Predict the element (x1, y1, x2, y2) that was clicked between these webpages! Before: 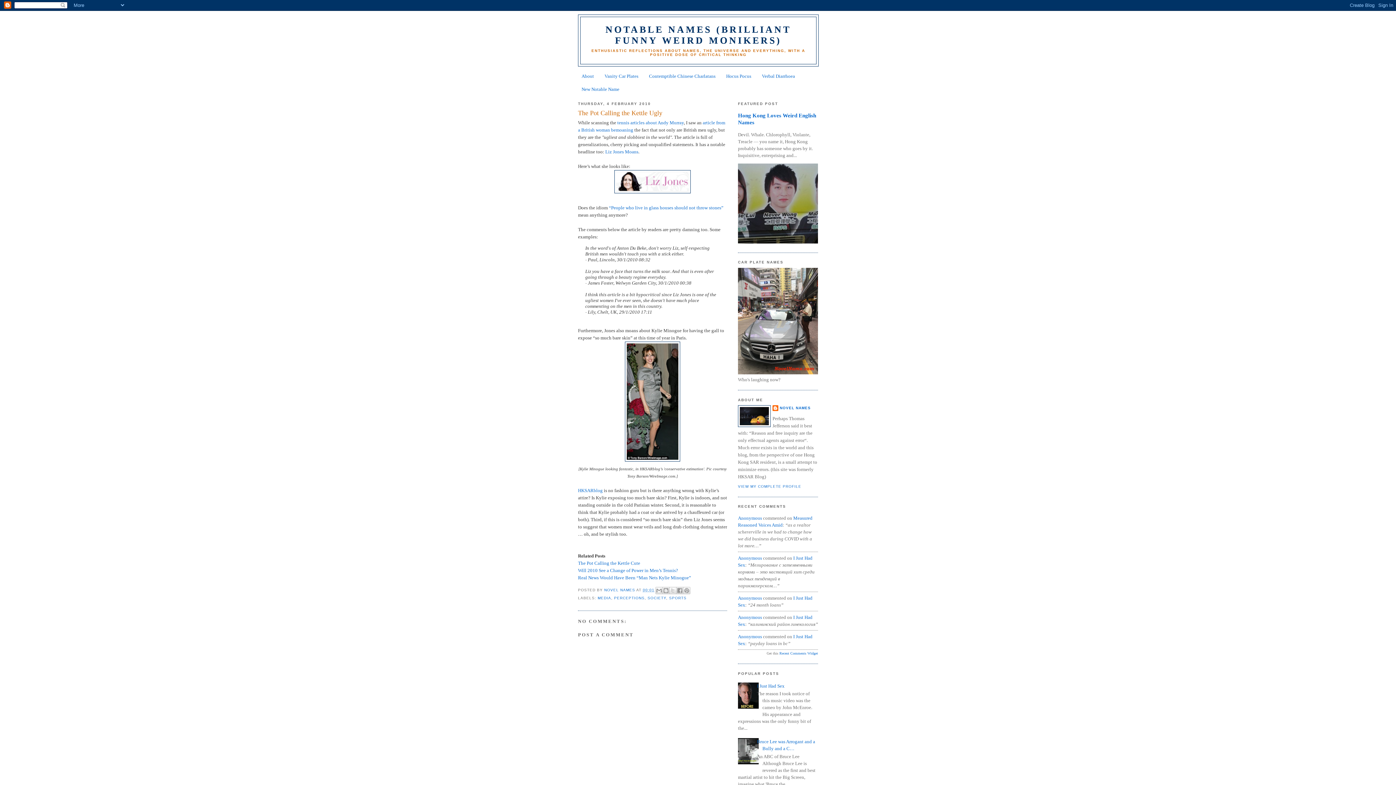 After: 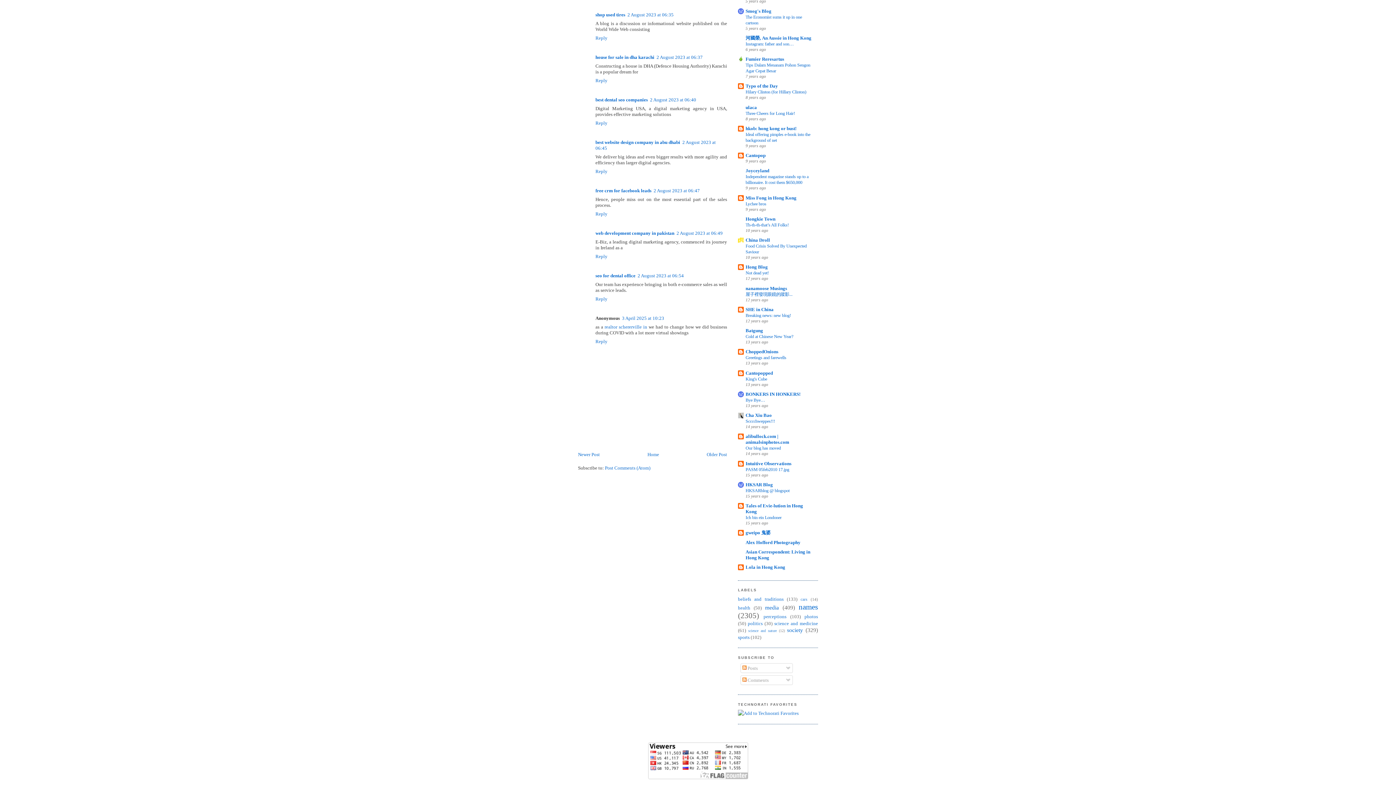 Action: label: Anonymous bbox: (738, 515, 762, 521)